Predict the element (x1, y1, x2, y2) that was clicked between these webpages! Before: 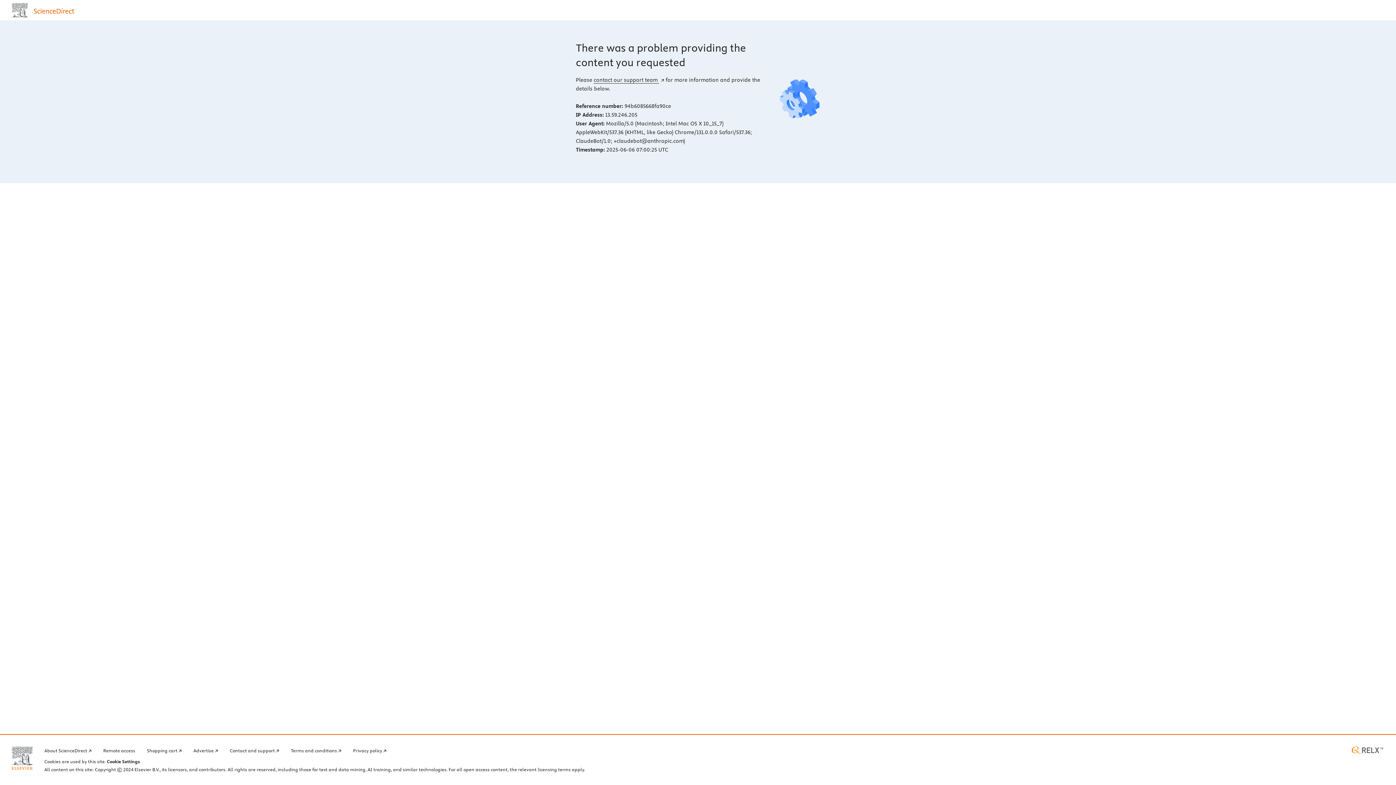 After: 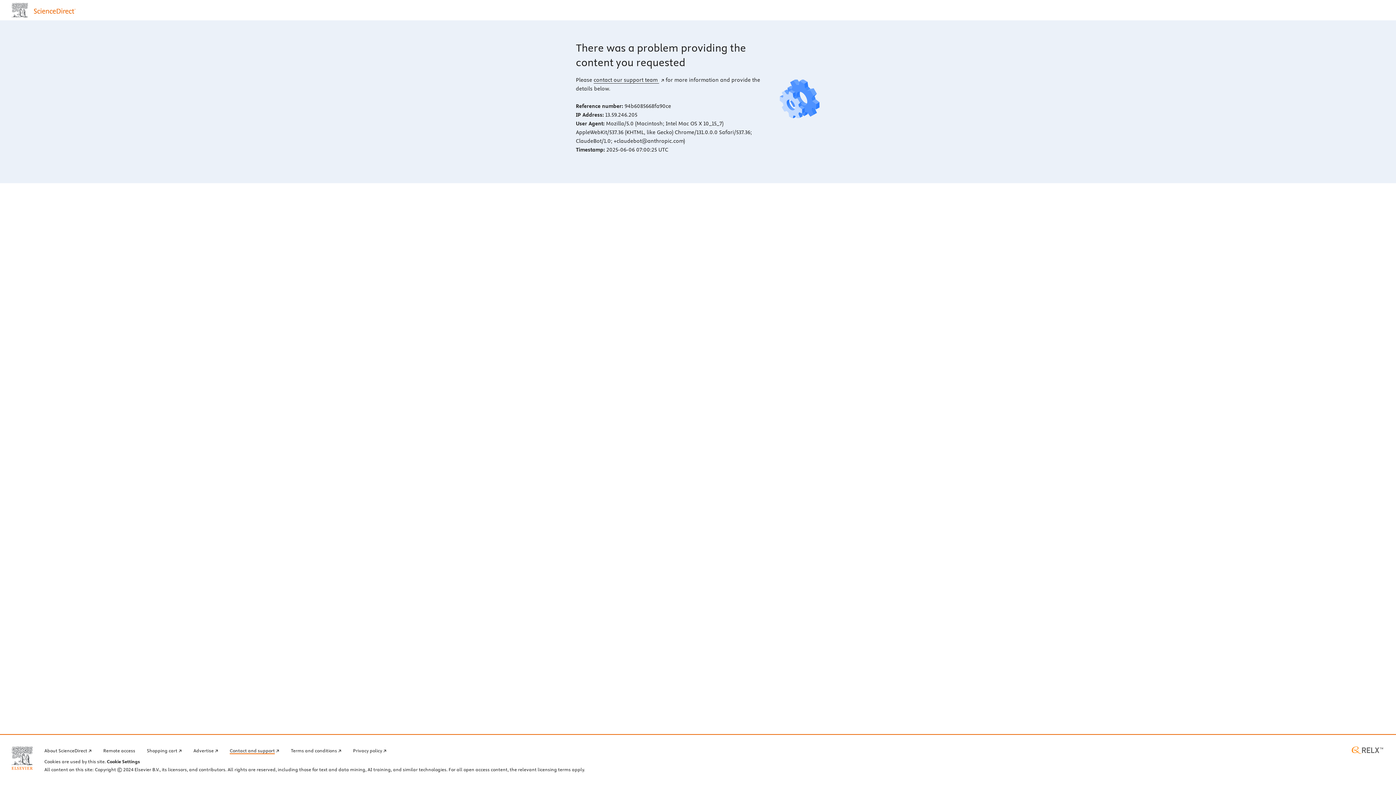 Action: bbox: (229, 746, 279, 754) label: Contact and support